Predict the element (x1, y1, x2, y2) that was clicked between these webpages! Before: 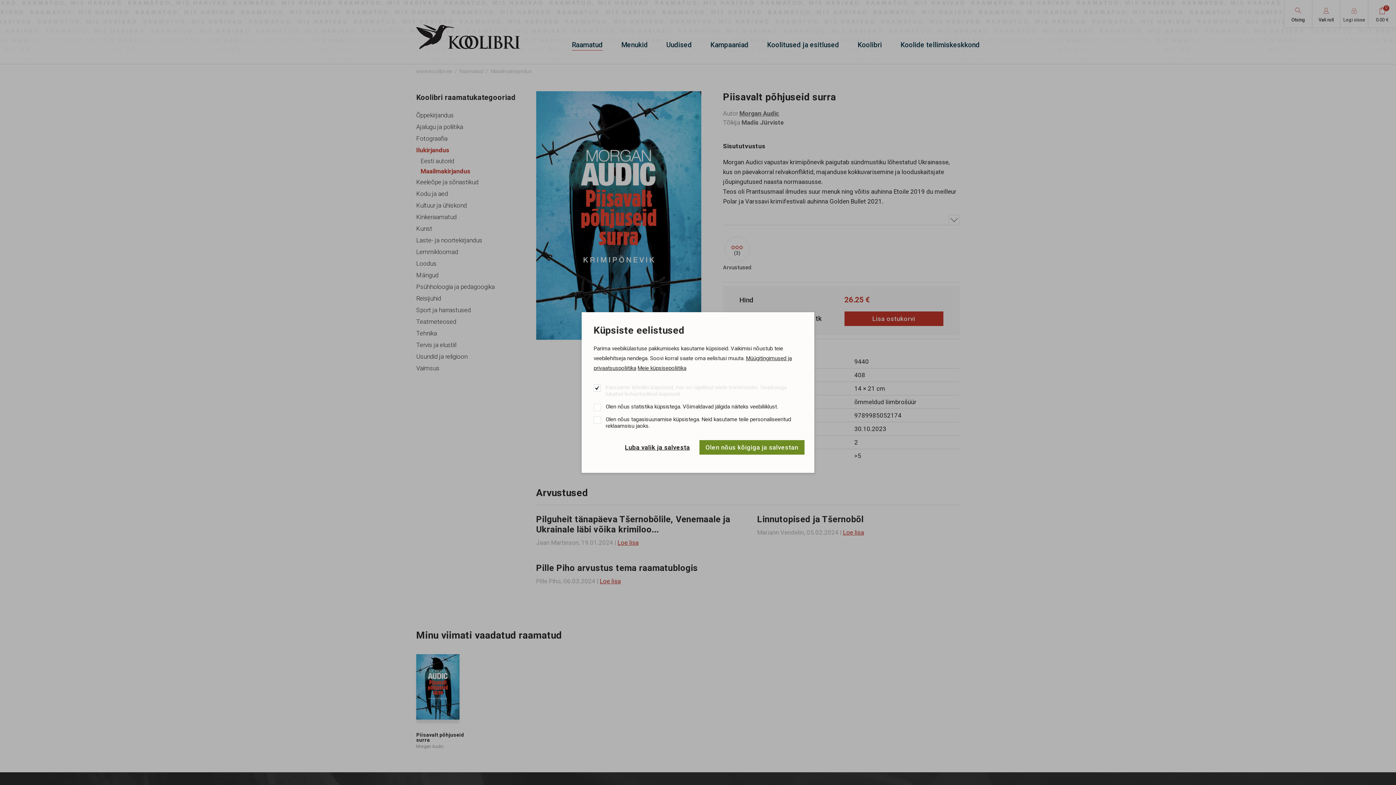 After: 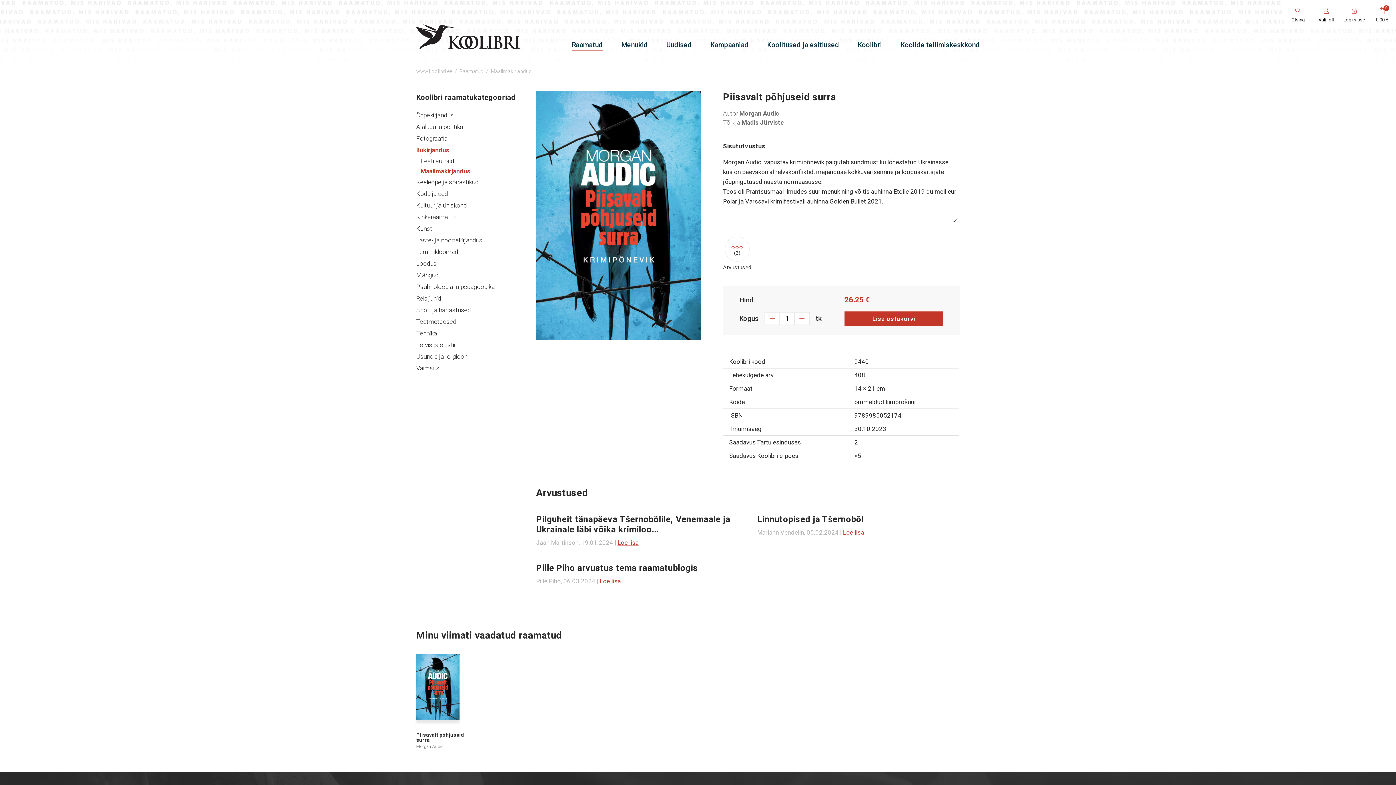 Action: label: Luba valik ja salvesta bbox: (619, 440, 696, 455)